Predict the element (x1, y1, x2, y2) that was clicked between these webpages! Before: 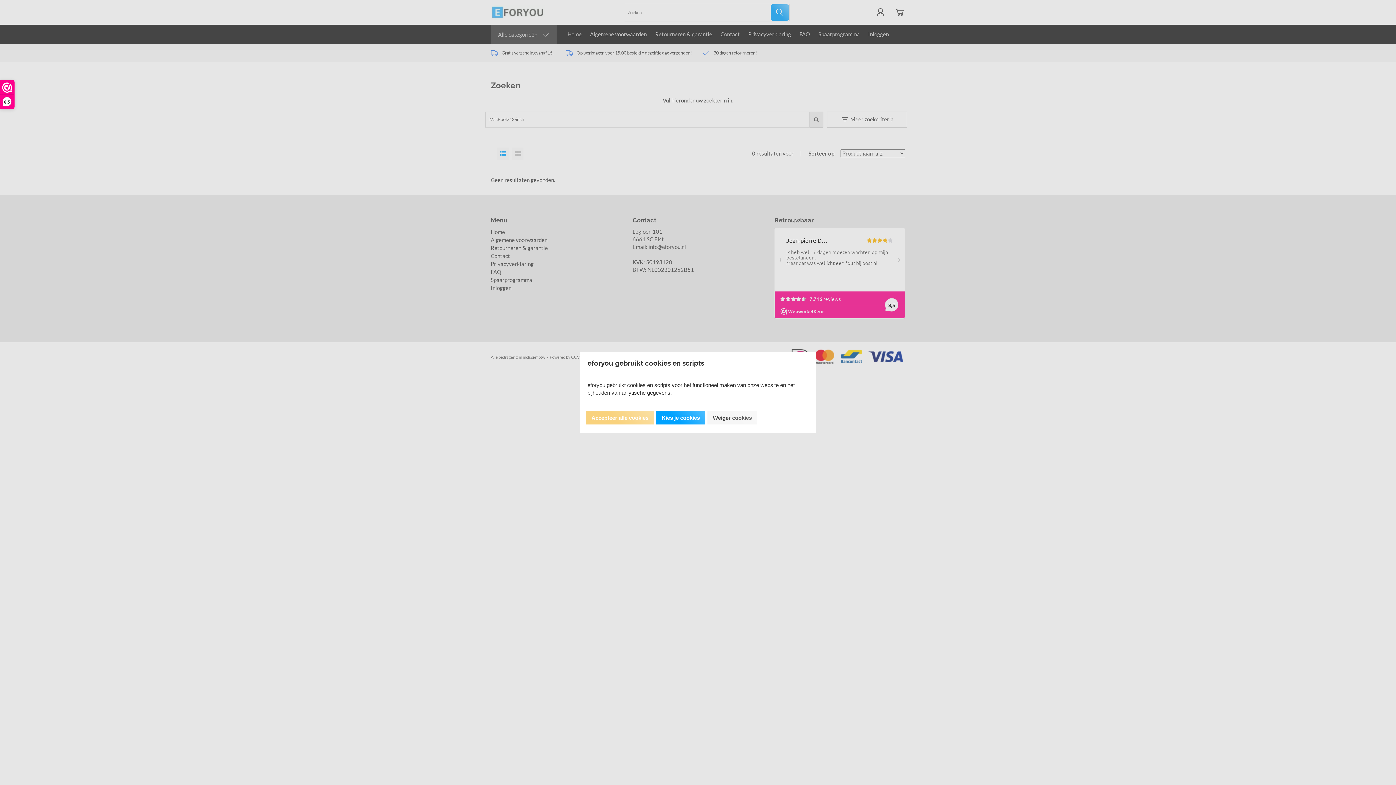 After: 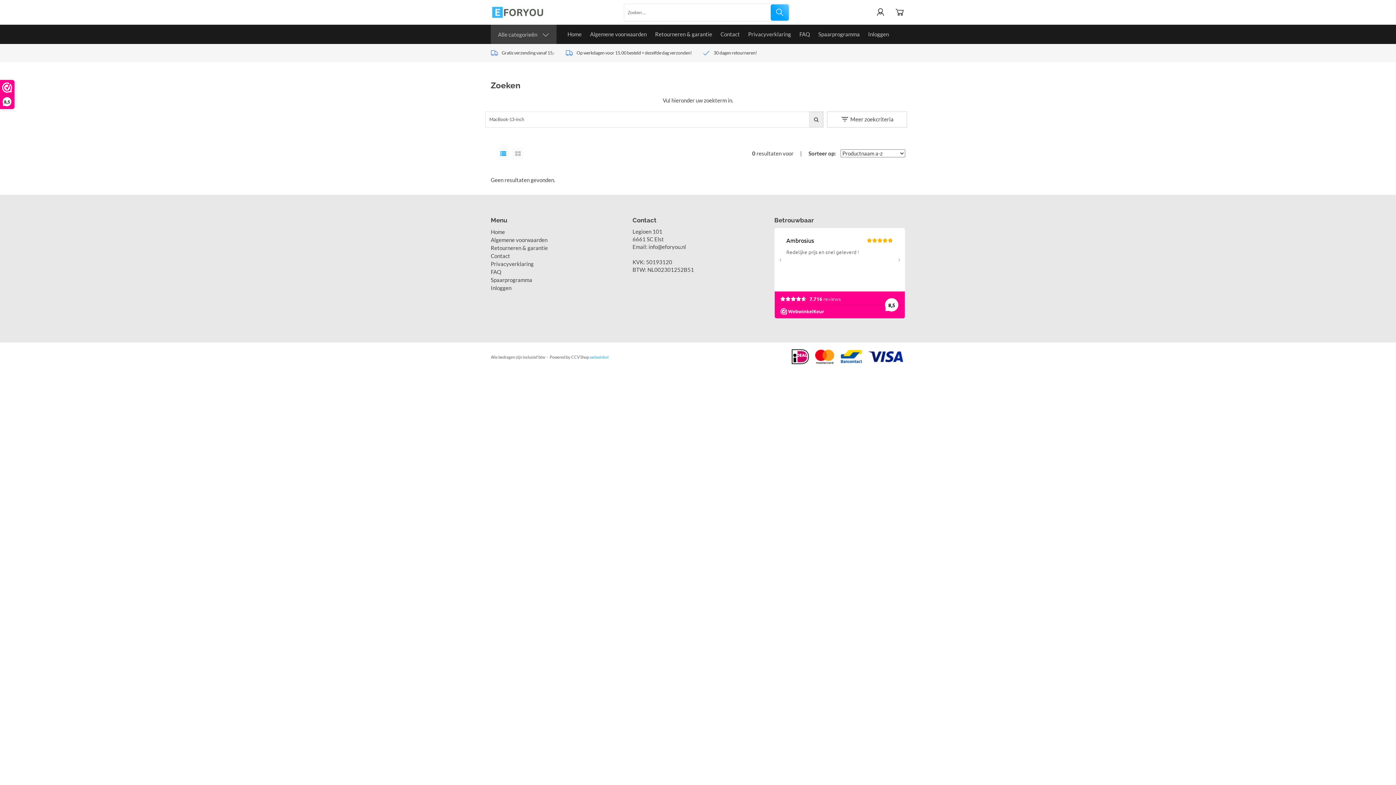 Action: label: Accepteer alle cookies bbox: (586, 411, 654, 424)